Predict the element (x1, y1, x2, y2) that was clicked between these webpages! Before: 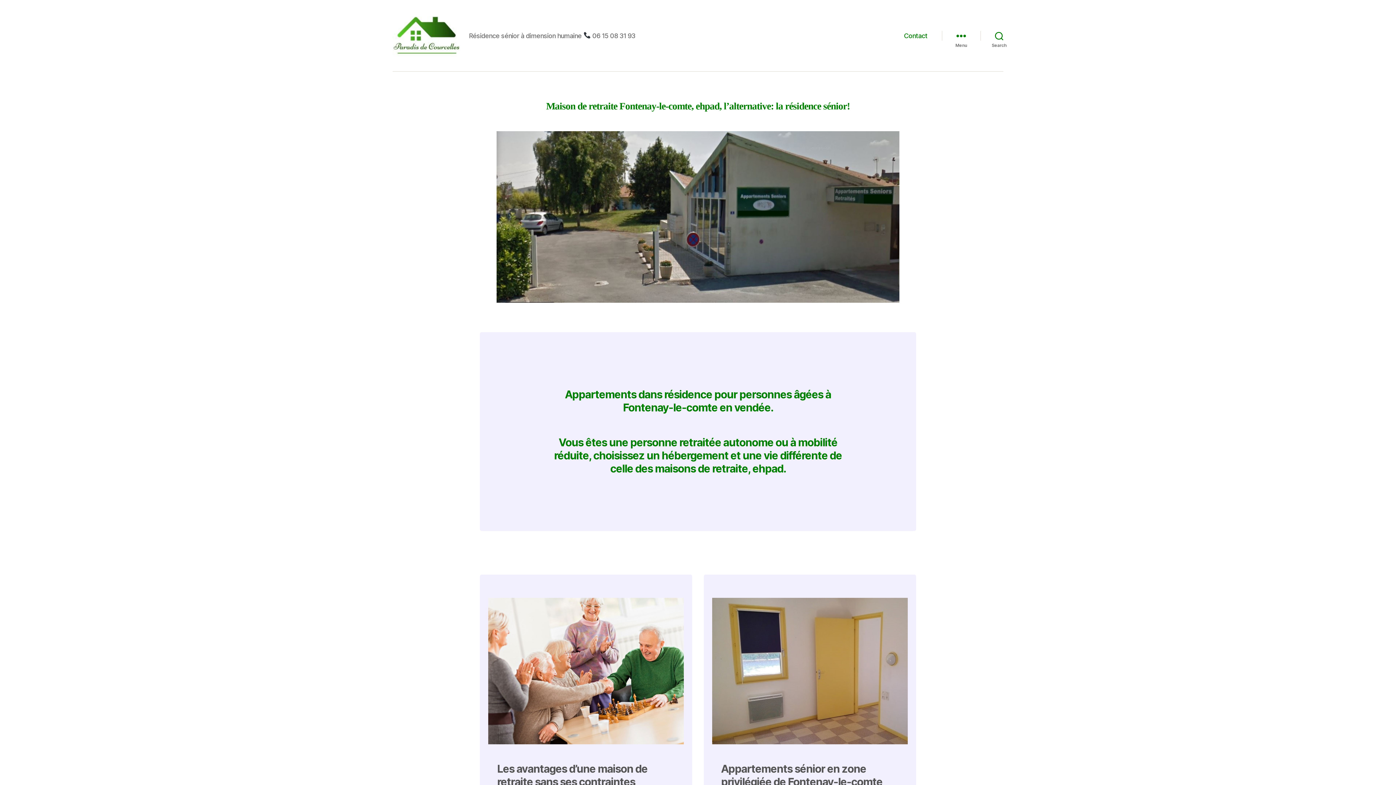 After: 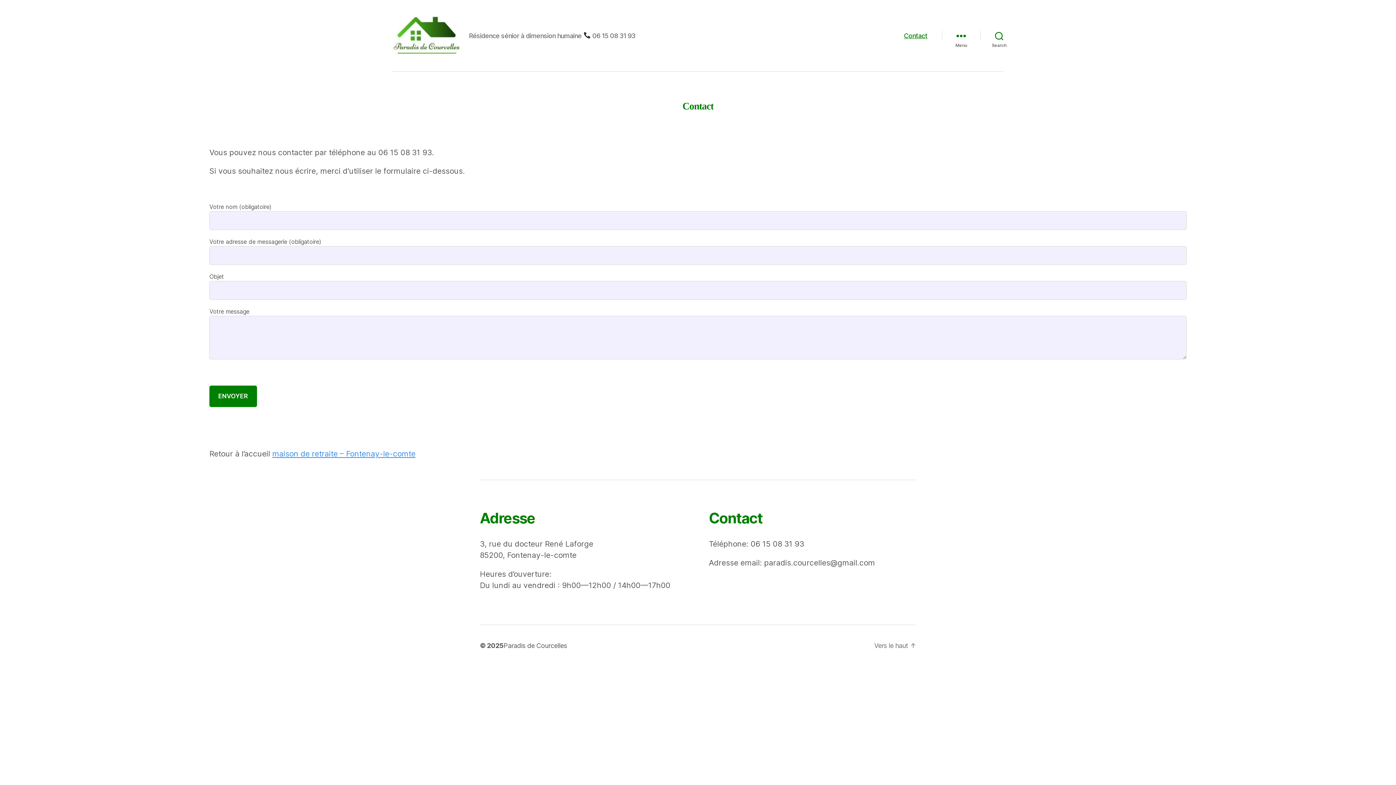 Action: bbox: (904, 31, 927, 39) label: Contact